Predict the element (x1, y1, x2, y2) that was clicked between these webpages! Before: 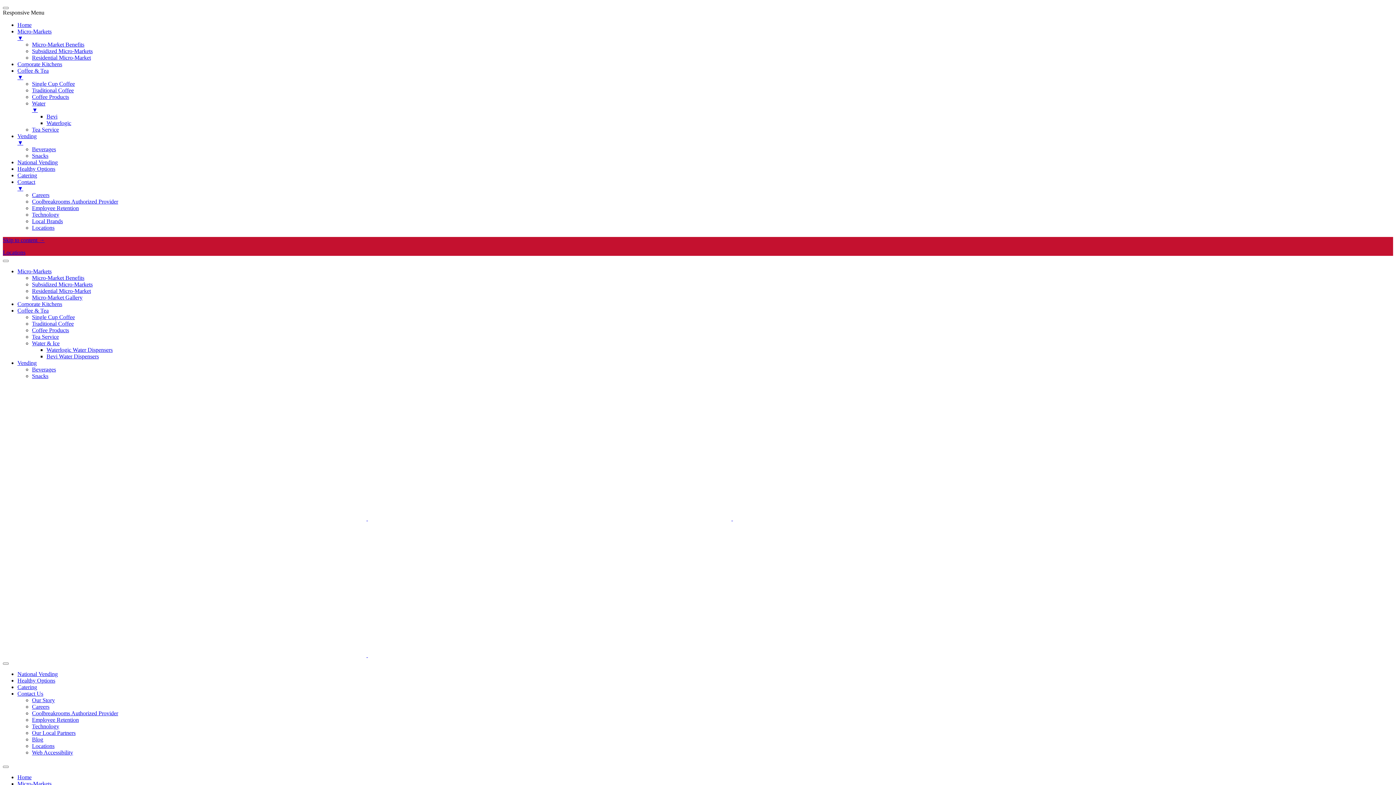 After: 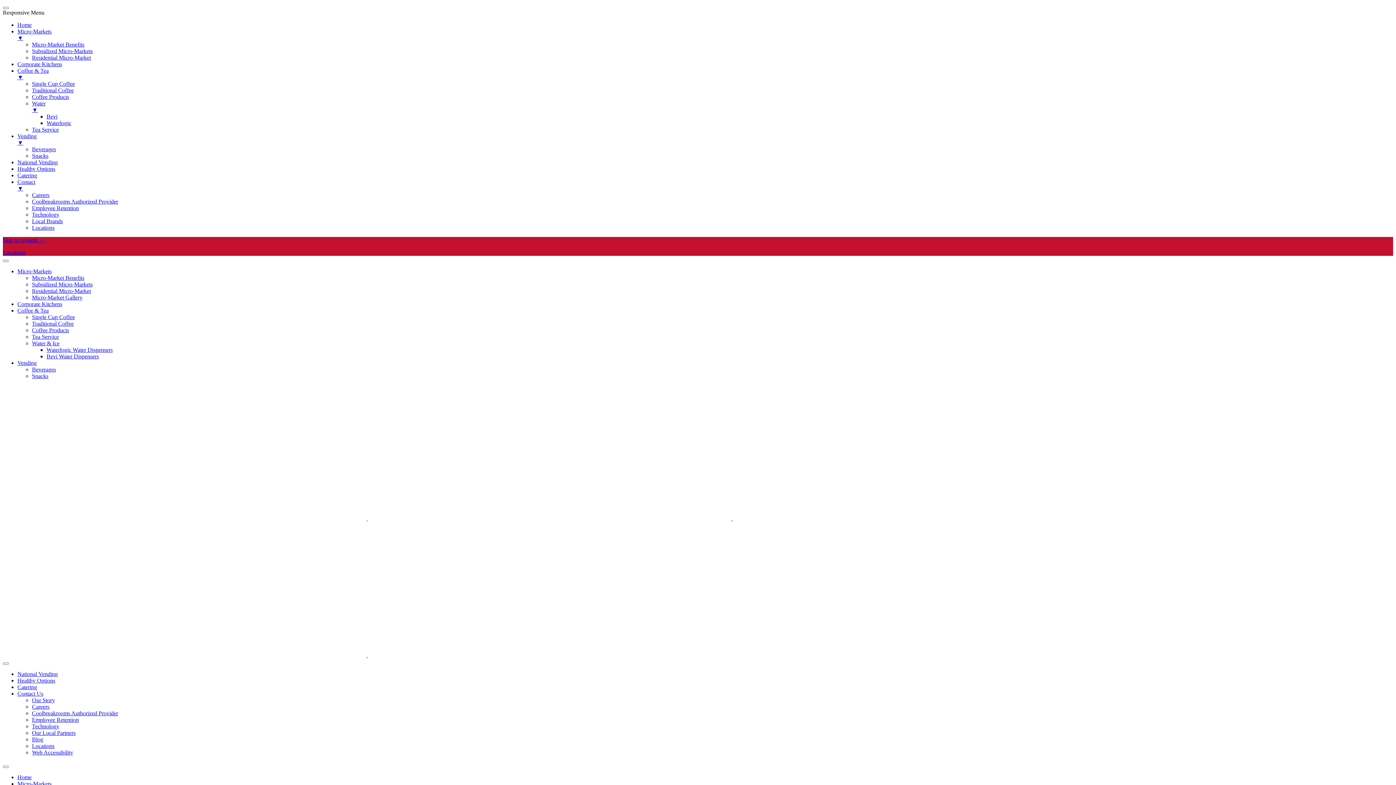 Action: label: Coolbreakrooms Authorized Provider bbox: (32, 710, 118, 716)